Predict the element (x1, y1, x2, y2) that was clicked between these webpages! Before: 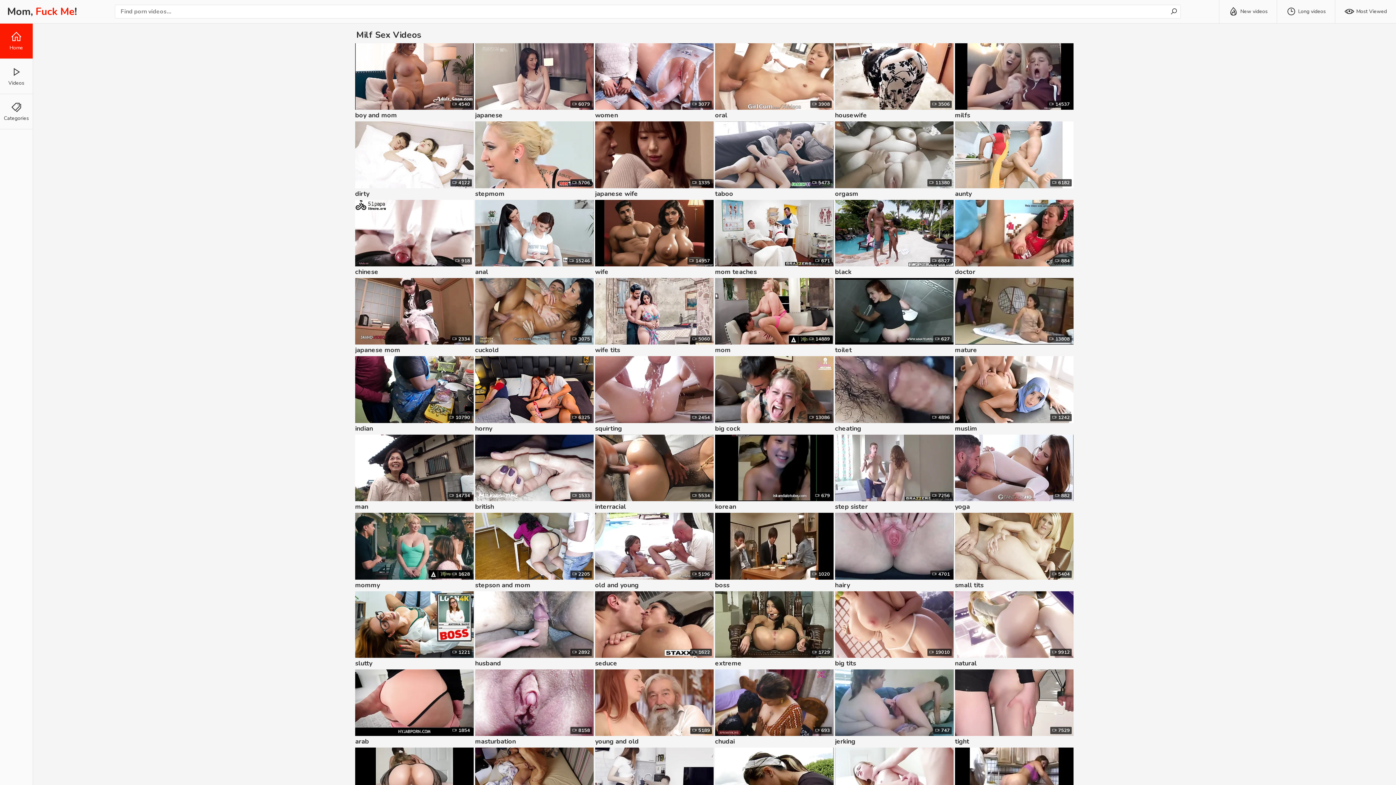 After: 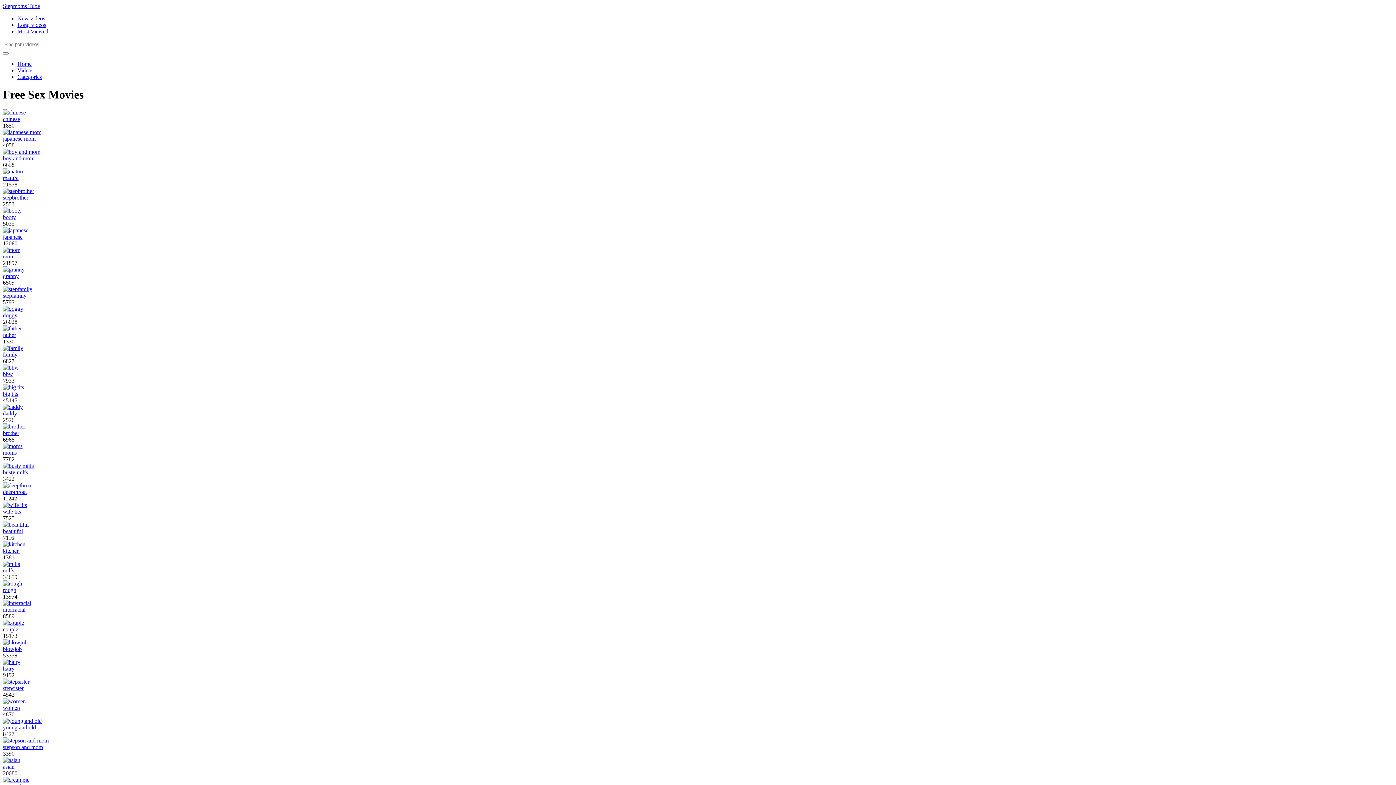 Action: bbox: (715, 199, 833, 266)